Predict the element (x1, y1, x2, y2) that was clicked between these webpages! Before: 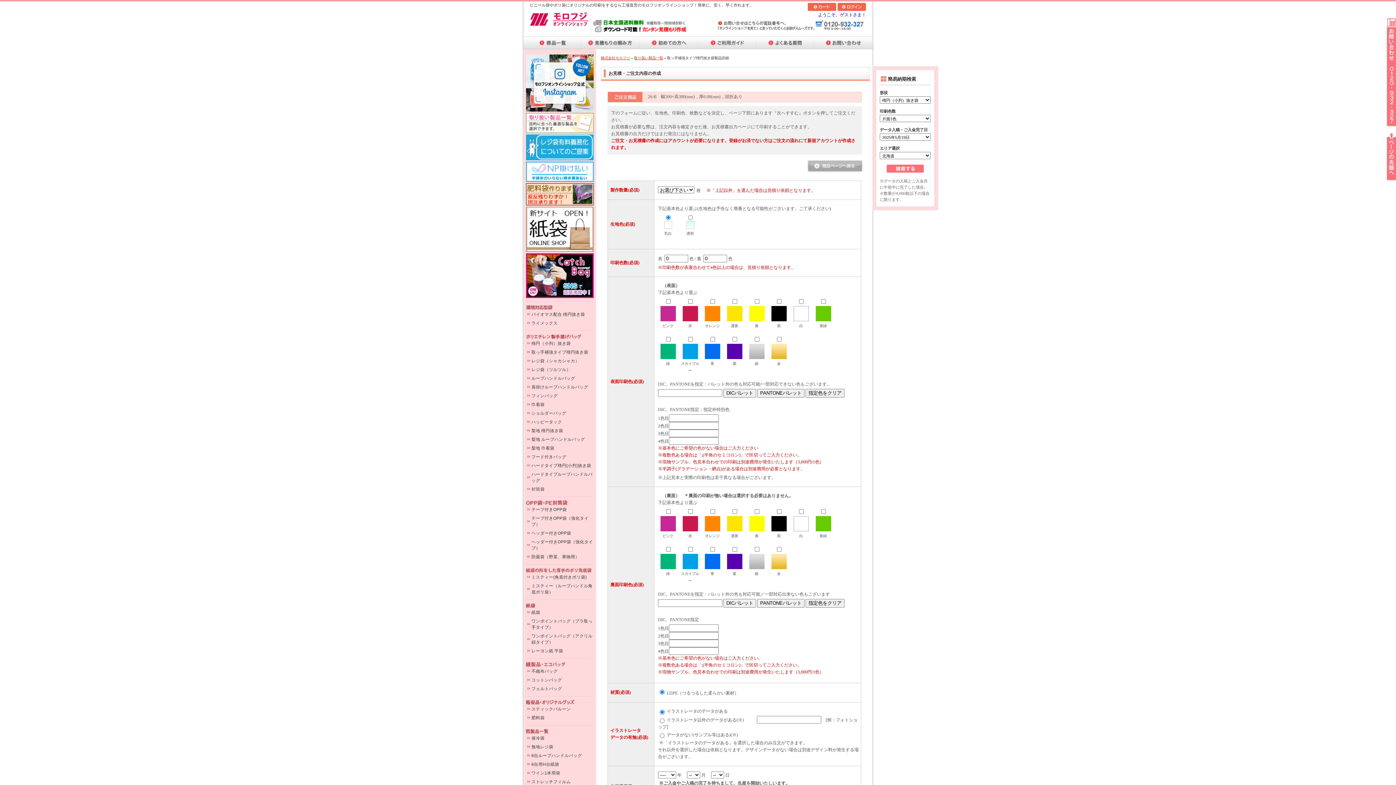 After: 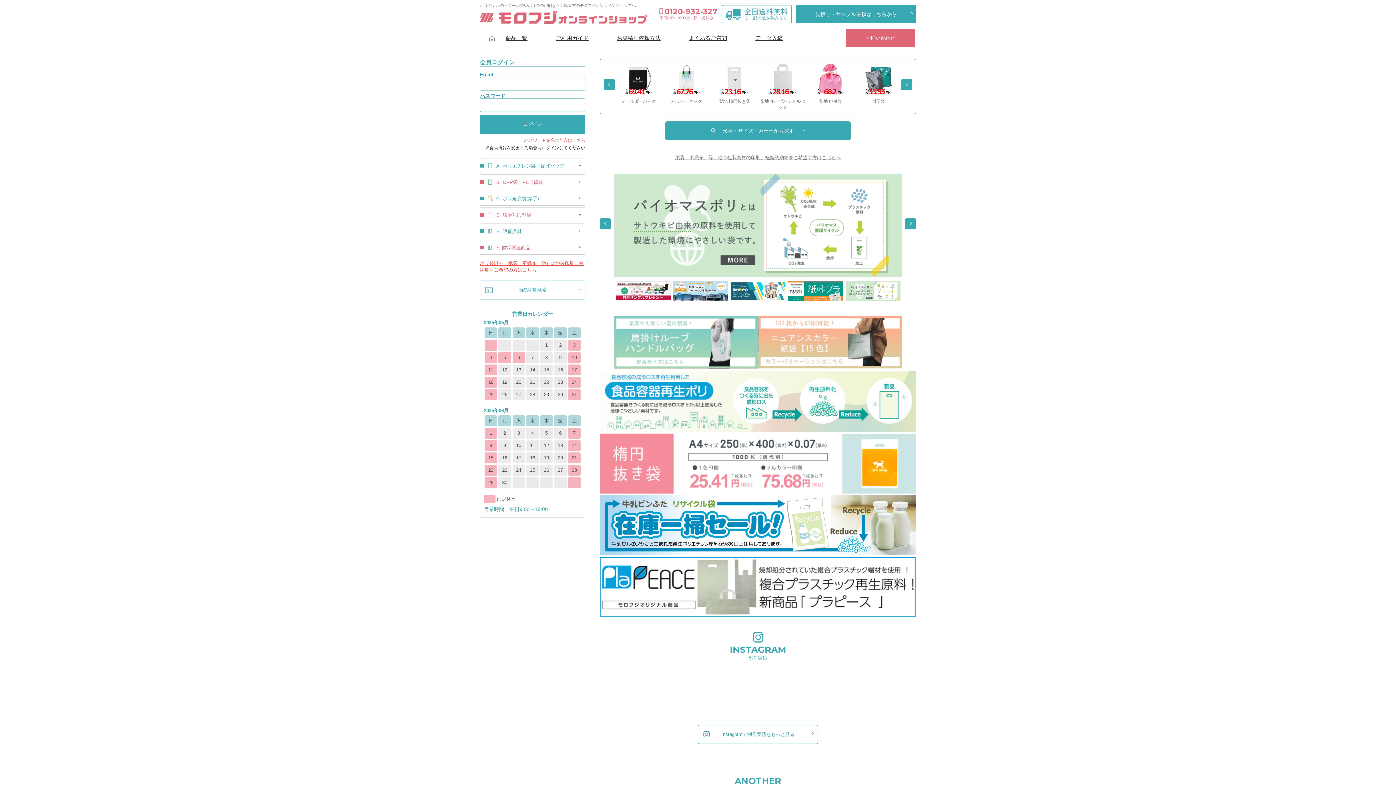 Action: label: テープ付きOPP袋 bbox: (526, 506, 593, 512)